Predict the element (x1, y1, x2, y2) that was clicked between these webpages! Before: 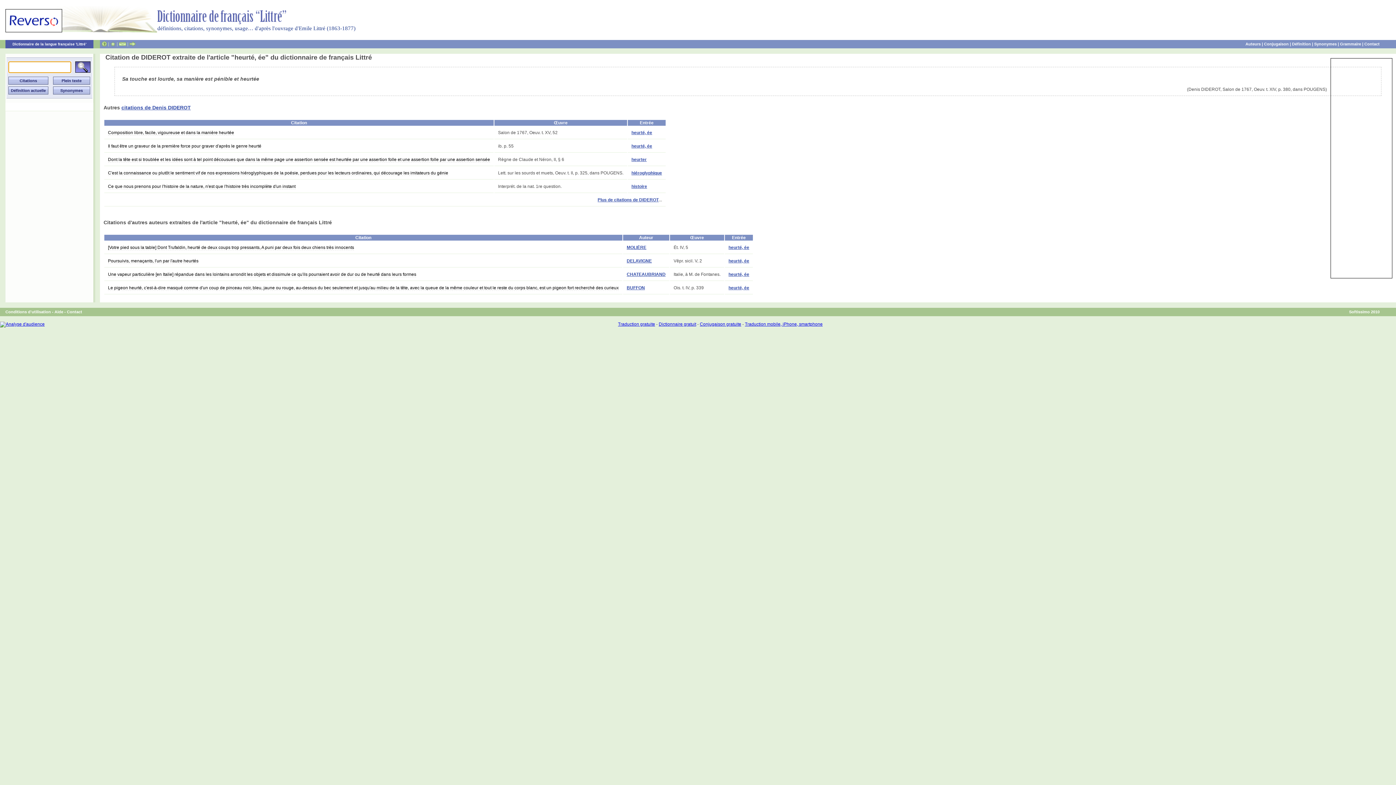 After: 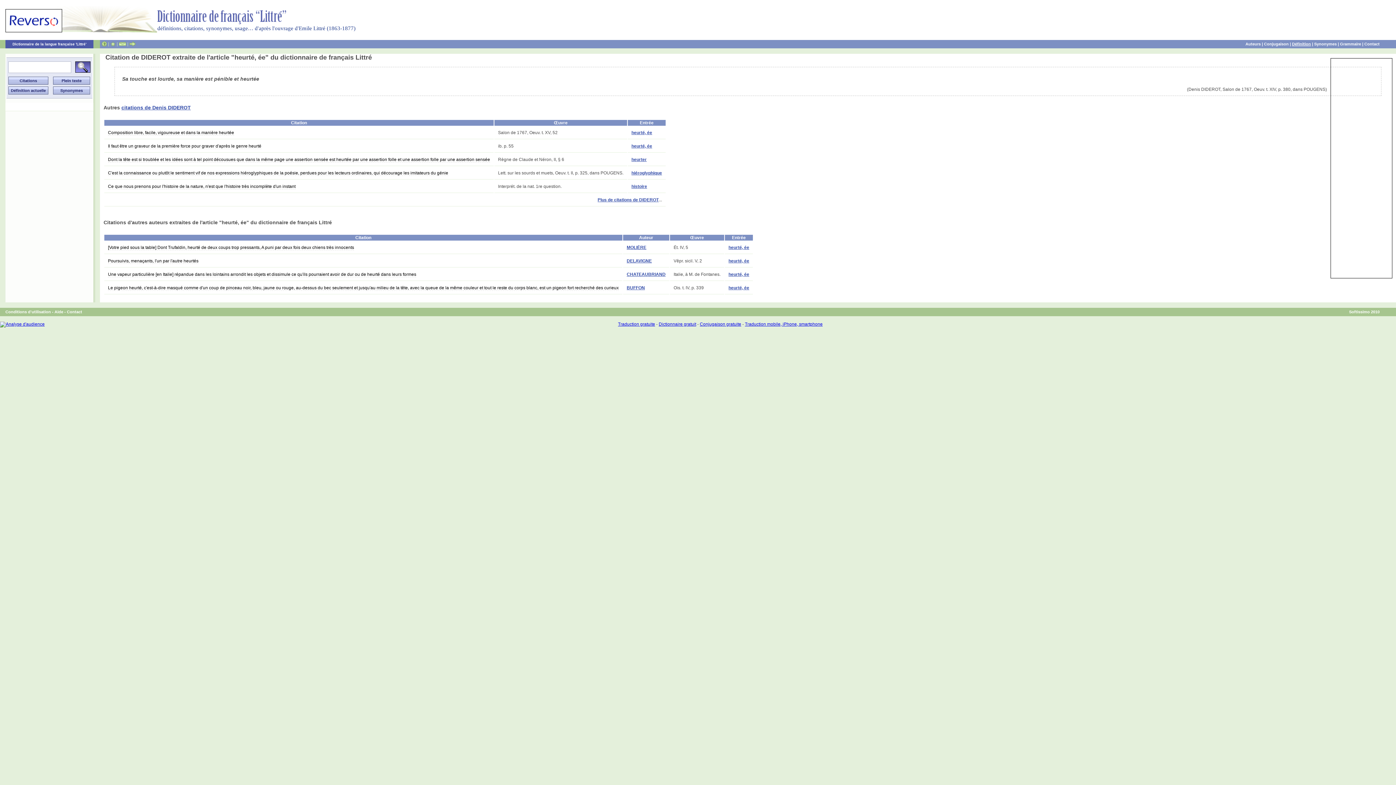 Action: label: Définition bbox: (1292, 41, 1311, 46)